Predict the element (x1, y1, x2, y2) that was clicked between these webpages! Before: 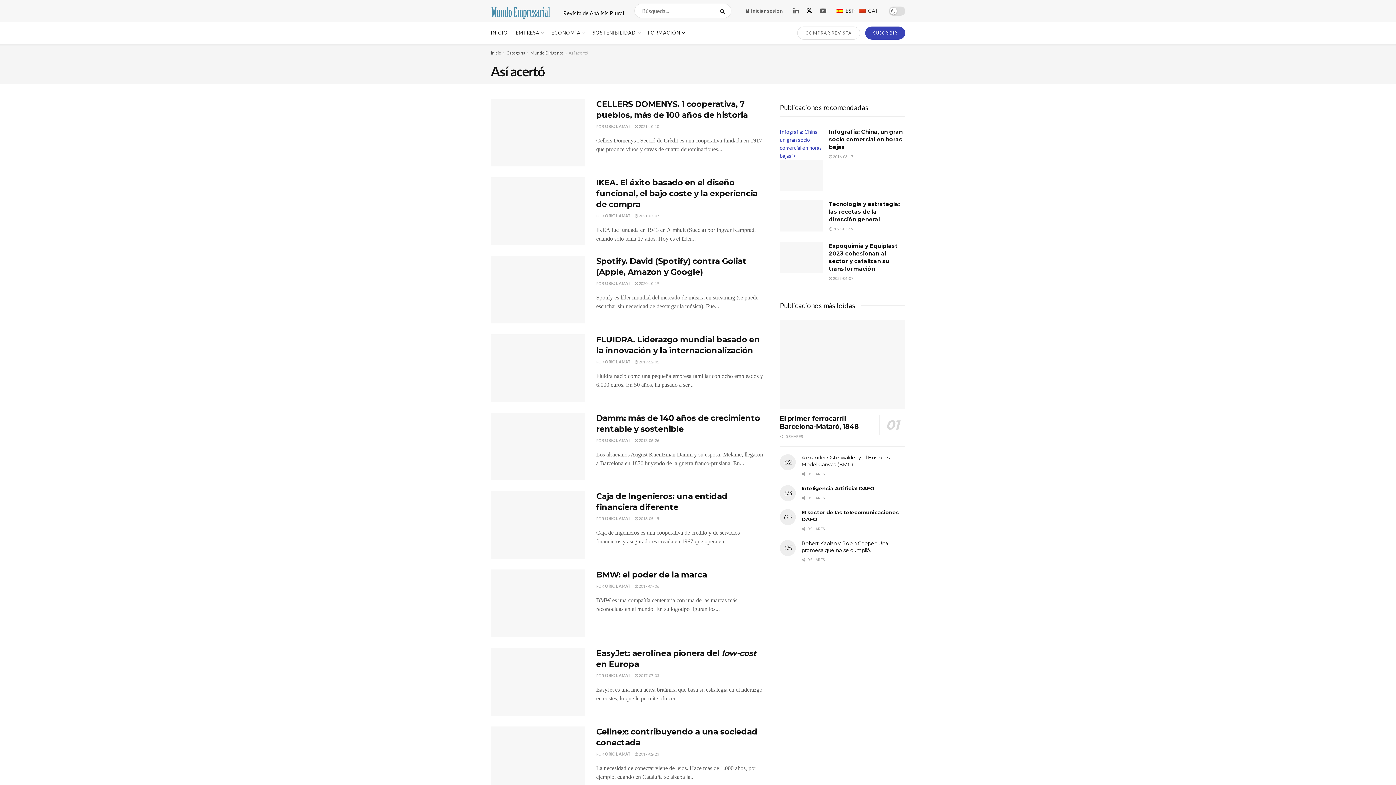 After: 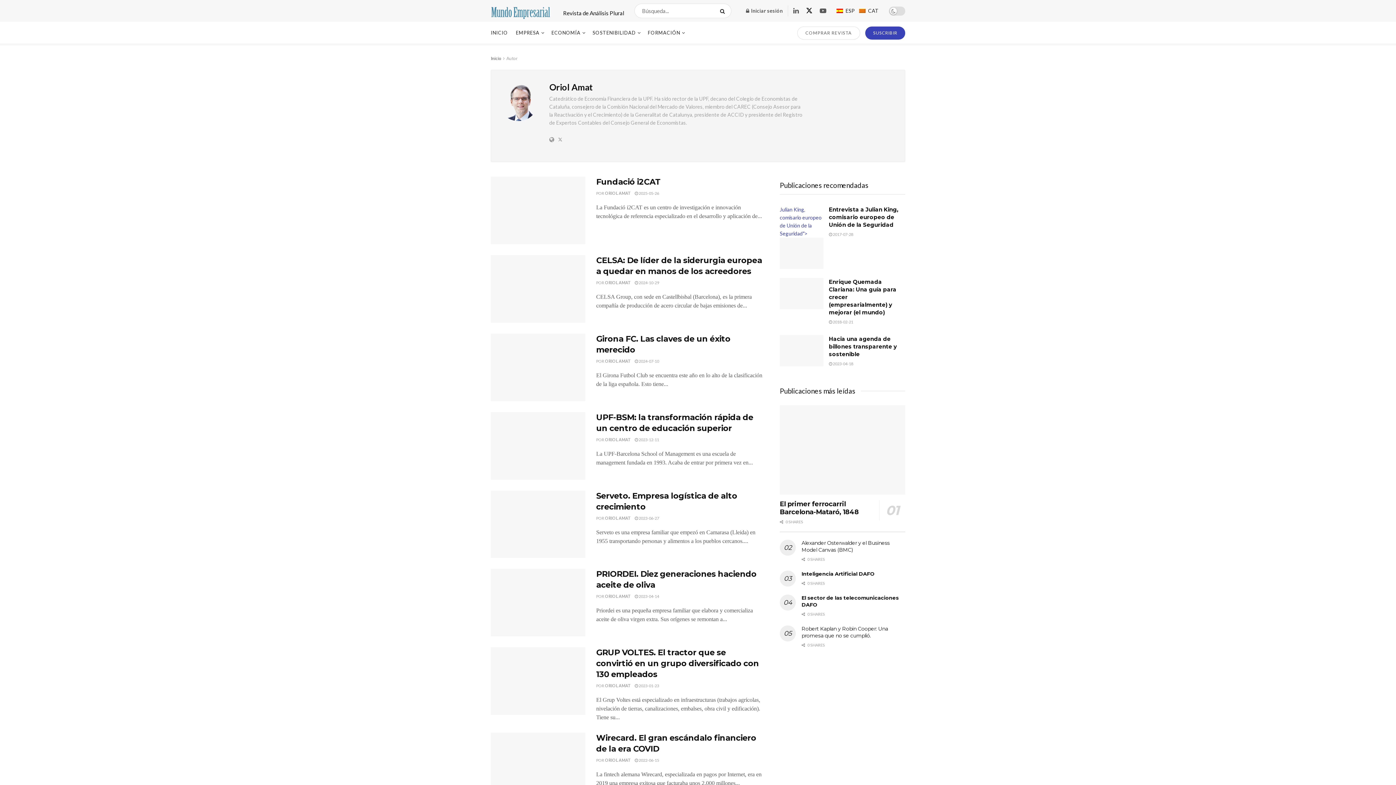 Action: label: ORIOL AMAT bbox: (605, 359, 630, 364)